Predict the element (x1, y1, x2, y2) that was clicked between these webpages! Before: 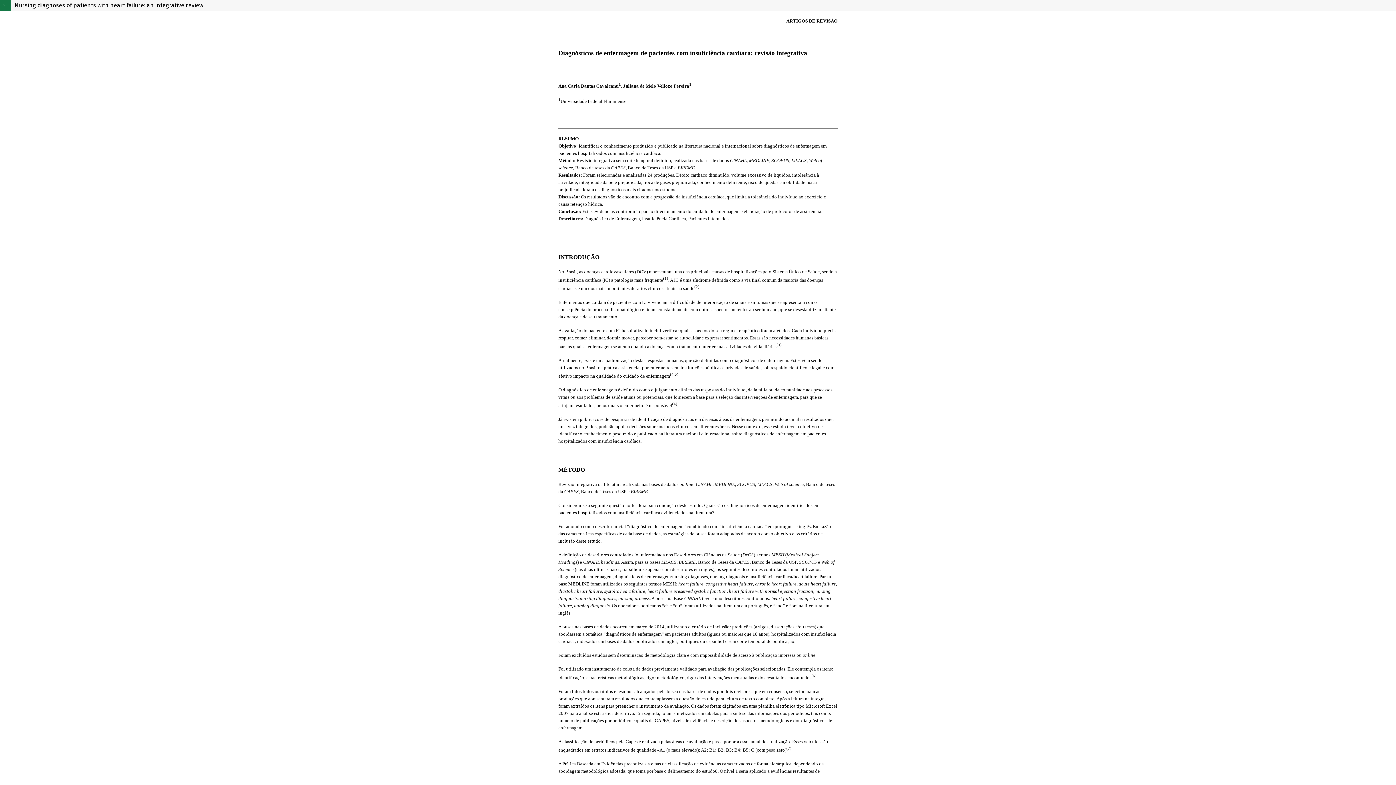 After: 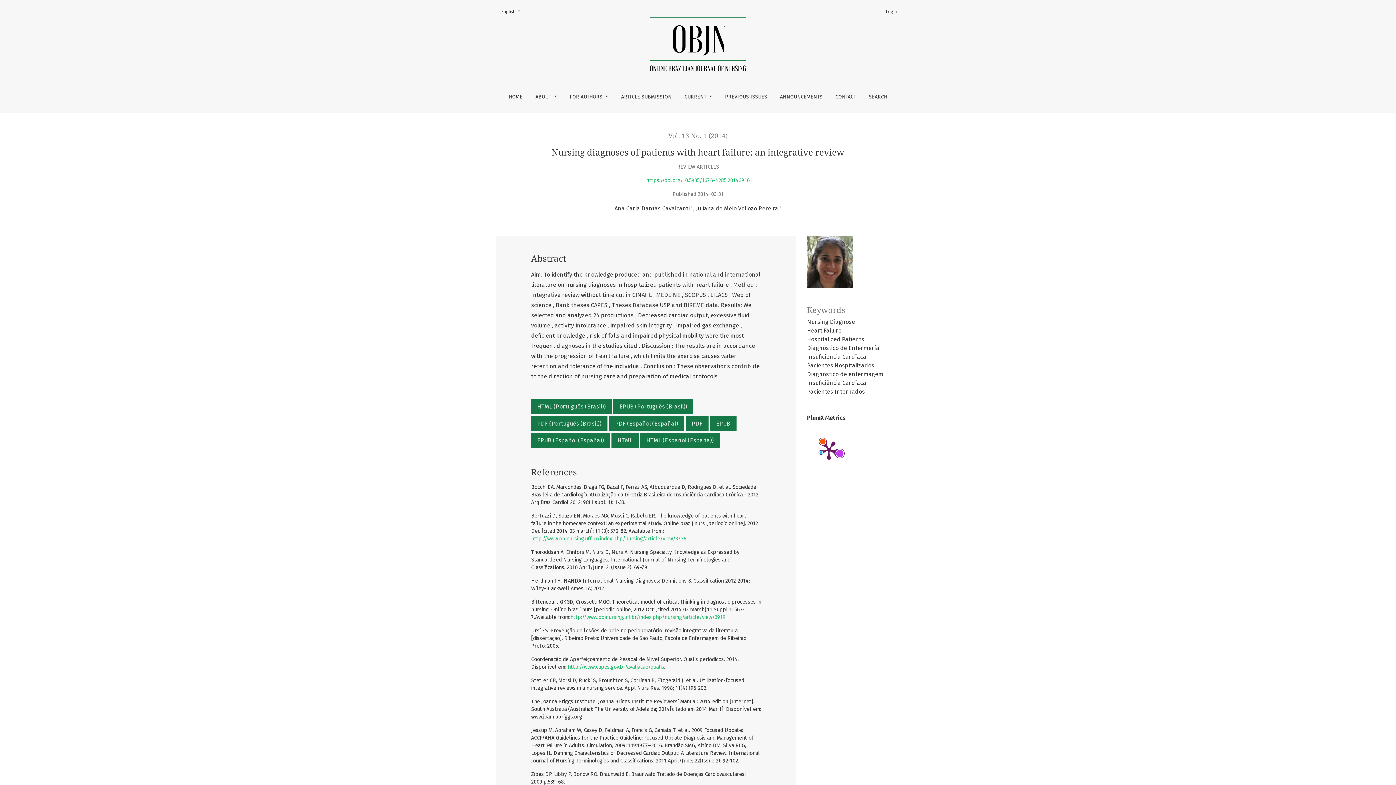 Action: bbox: (0, 0, 10, 10) label: Return to Article Details